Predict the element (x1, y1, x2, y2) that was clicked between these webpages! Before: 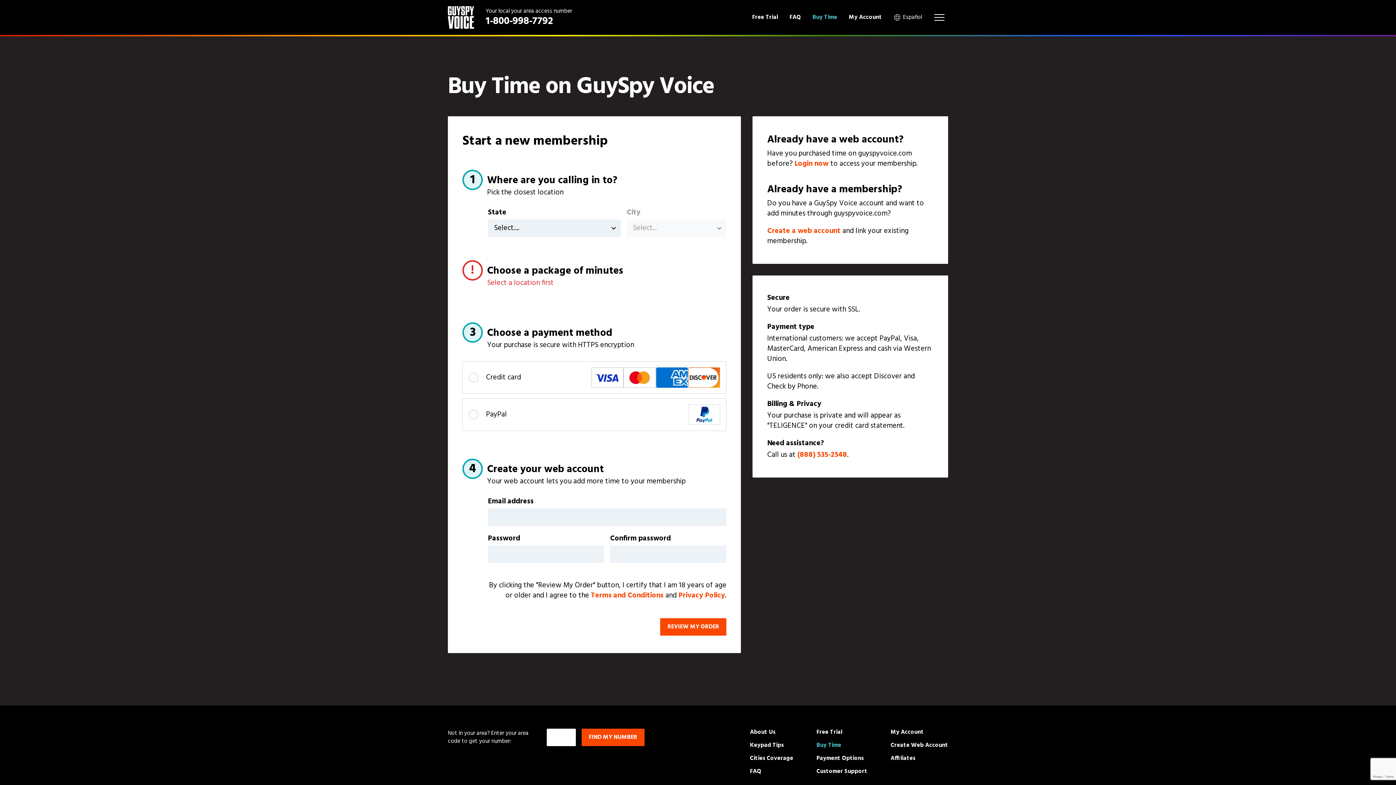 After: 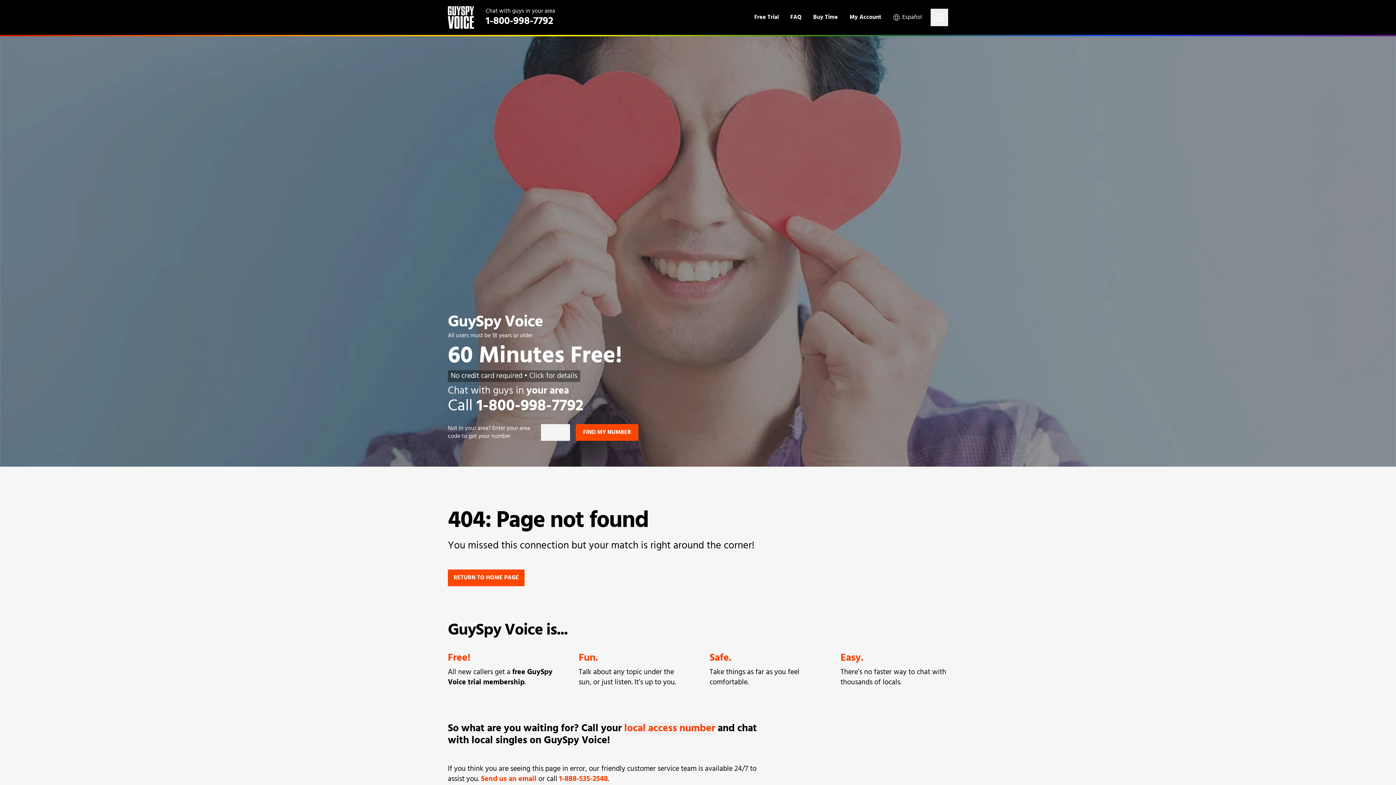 Action: label: Affiliates bbox: (890, 755, 948, 762)